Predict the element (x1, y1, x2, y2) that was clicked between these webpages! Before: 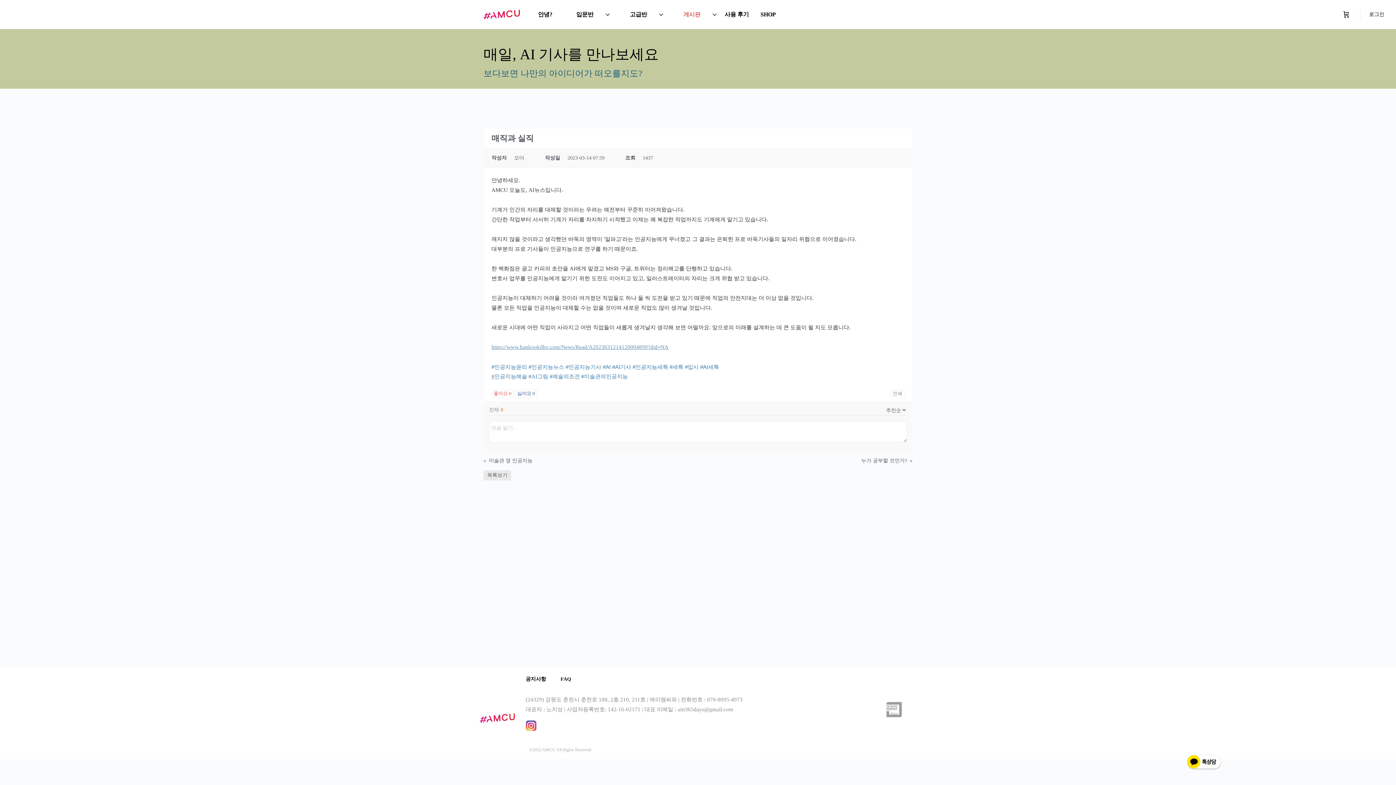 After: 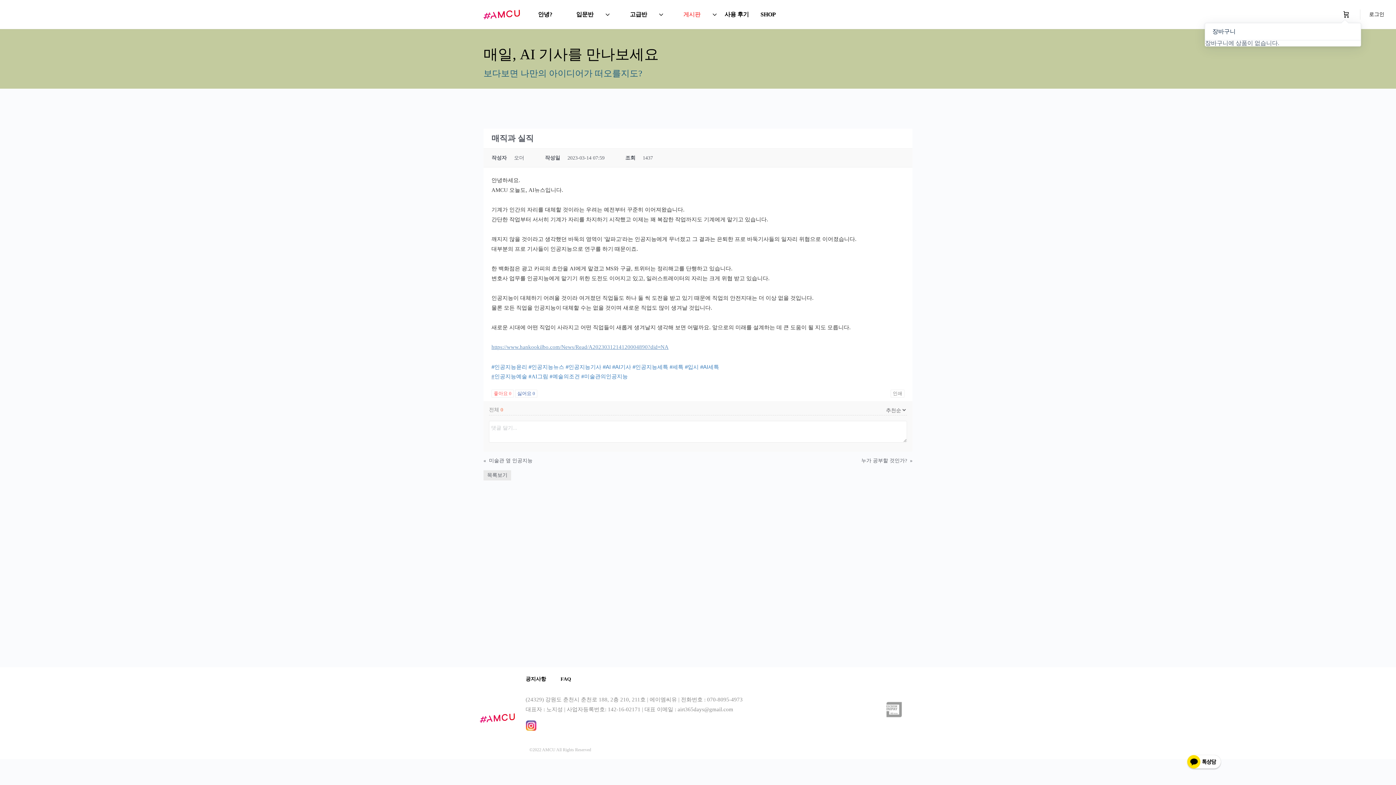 Action: bbox: (1340, 0, 1352, 28)